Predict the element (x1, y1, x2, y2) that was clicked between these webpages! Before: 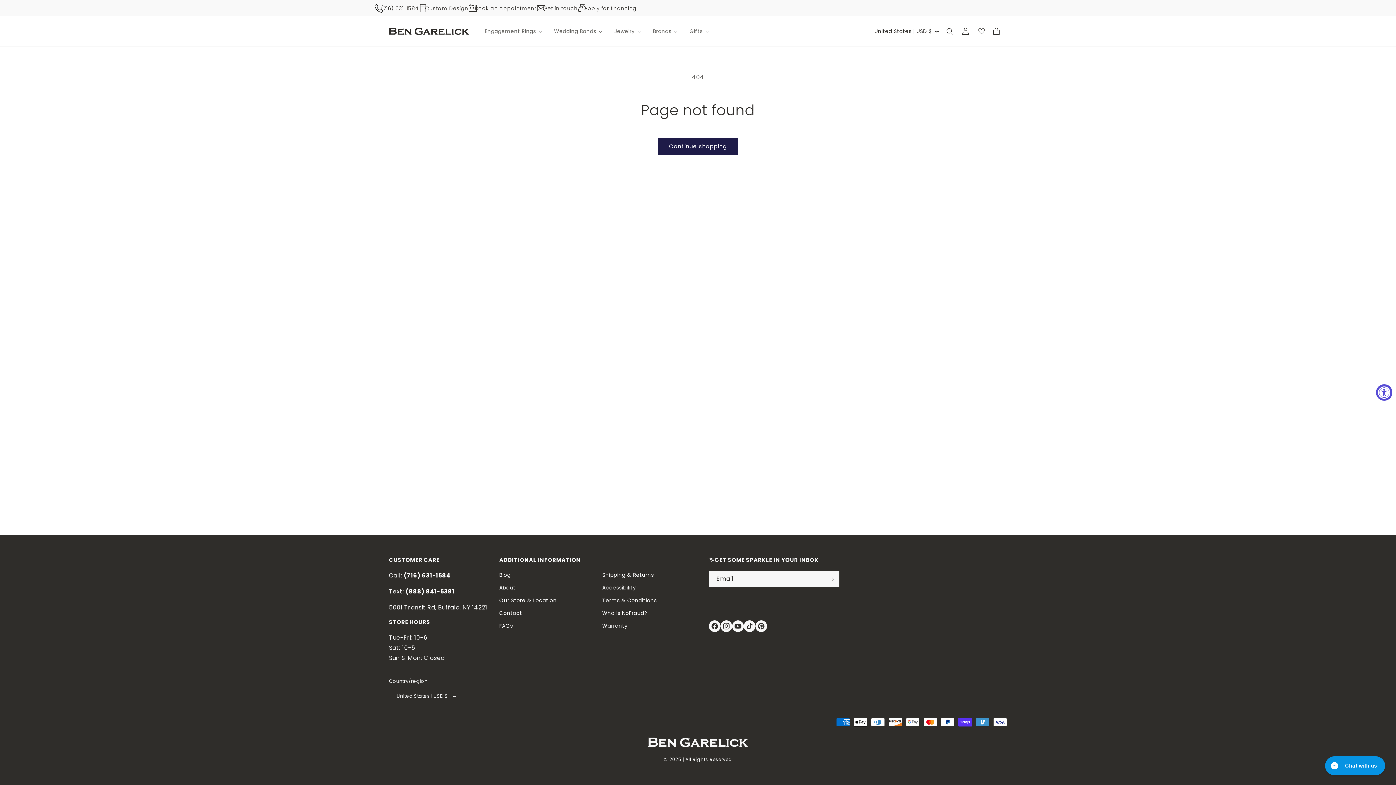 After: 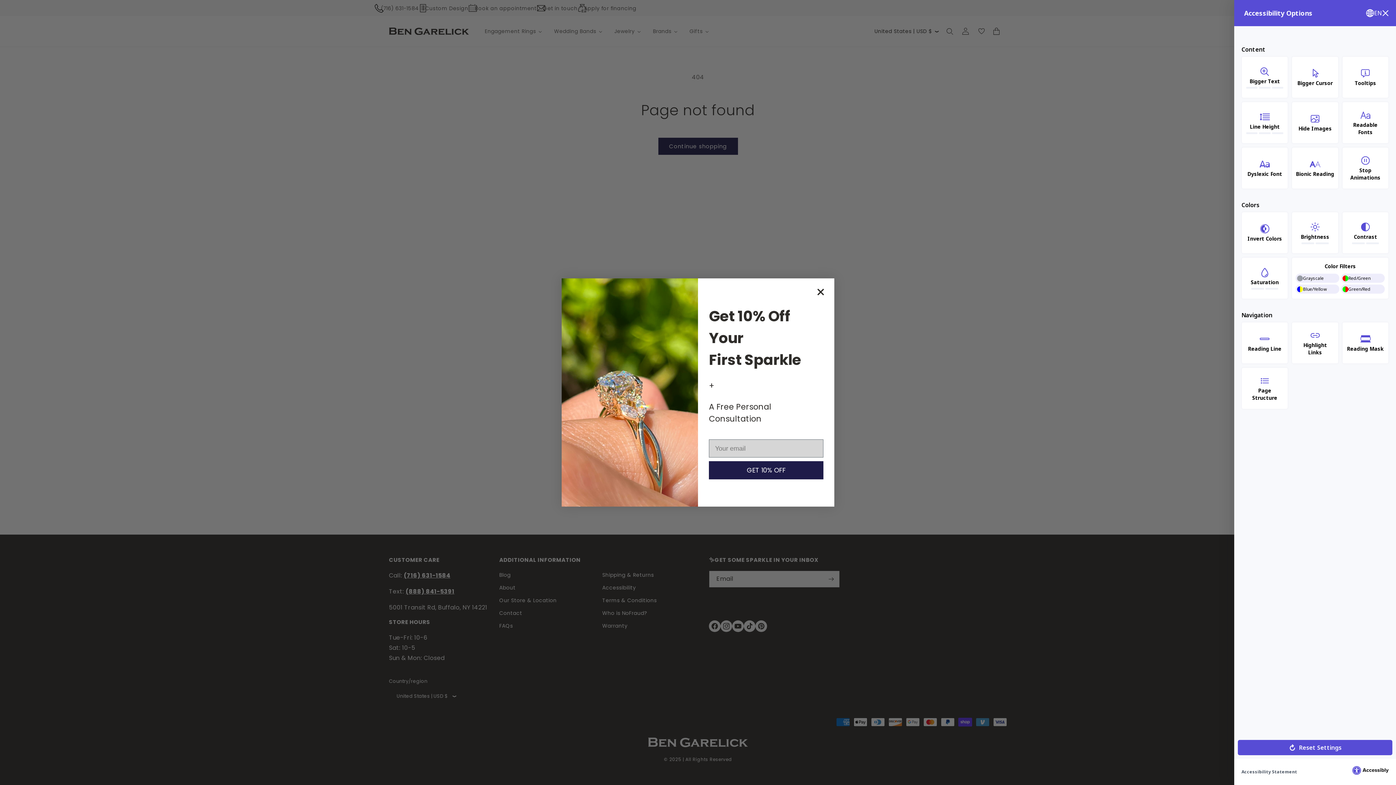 Action: label: Accessibility Widget, click to open bbox: (1376, 384, 1392, 400)